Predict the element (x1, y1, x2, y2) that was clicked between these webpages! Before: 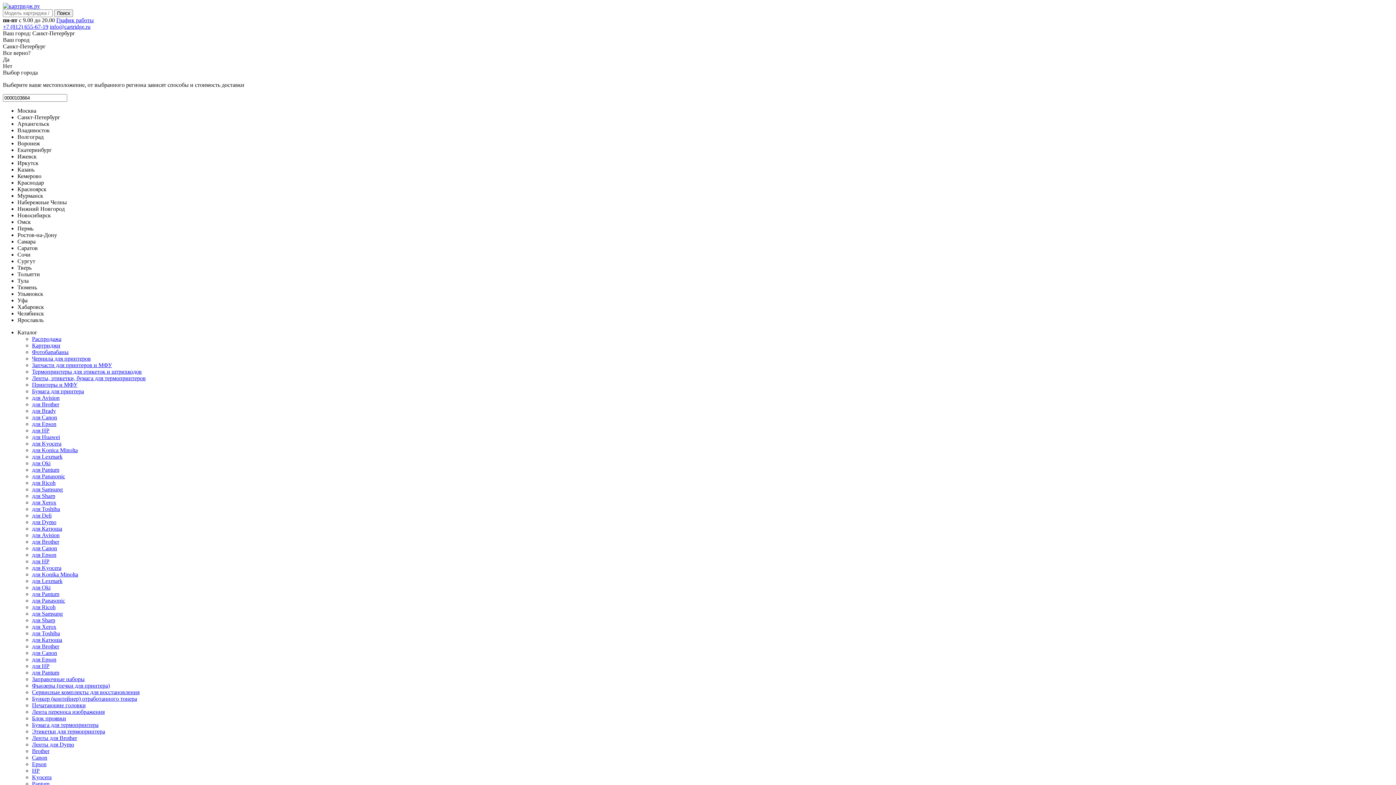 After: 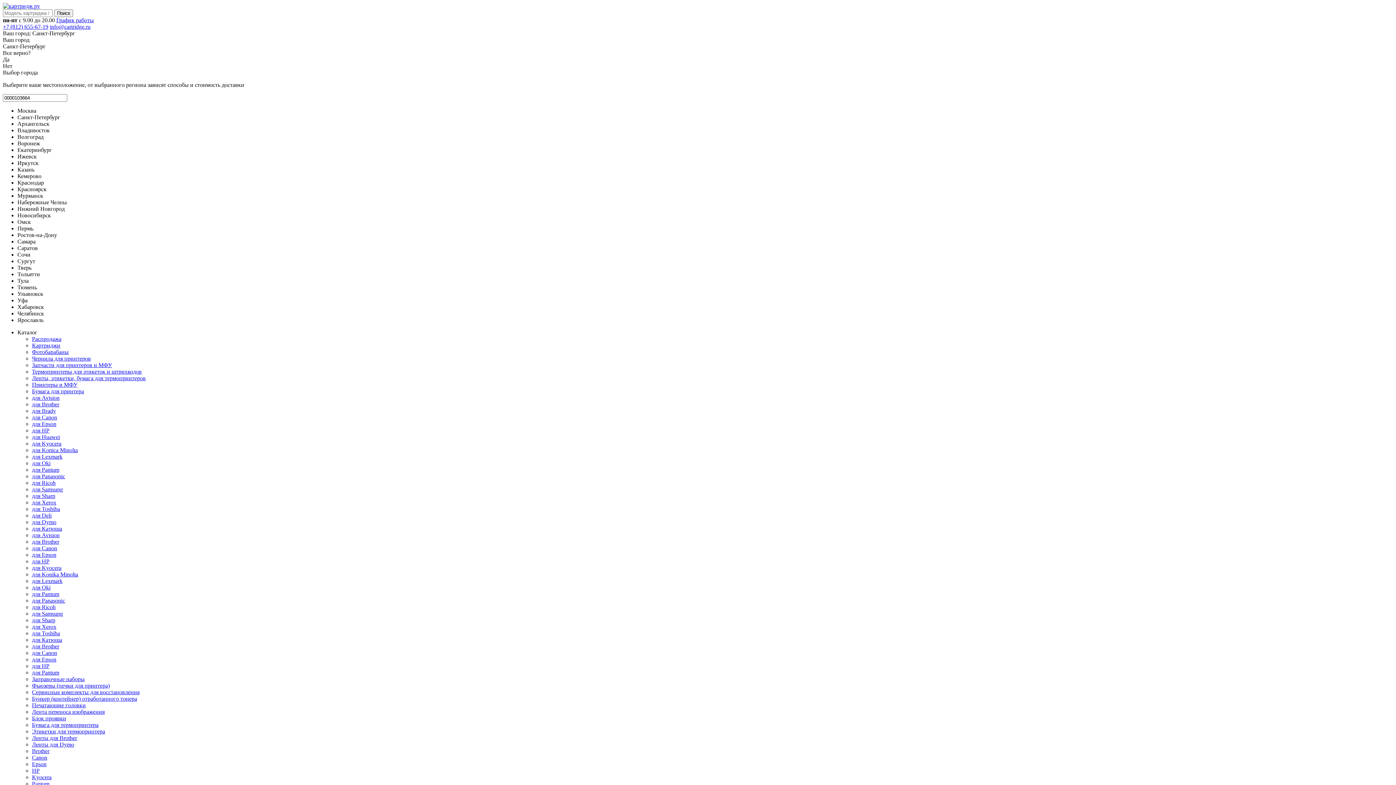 Action: label: для Сanon bbox: (32, 650, 57, 656)